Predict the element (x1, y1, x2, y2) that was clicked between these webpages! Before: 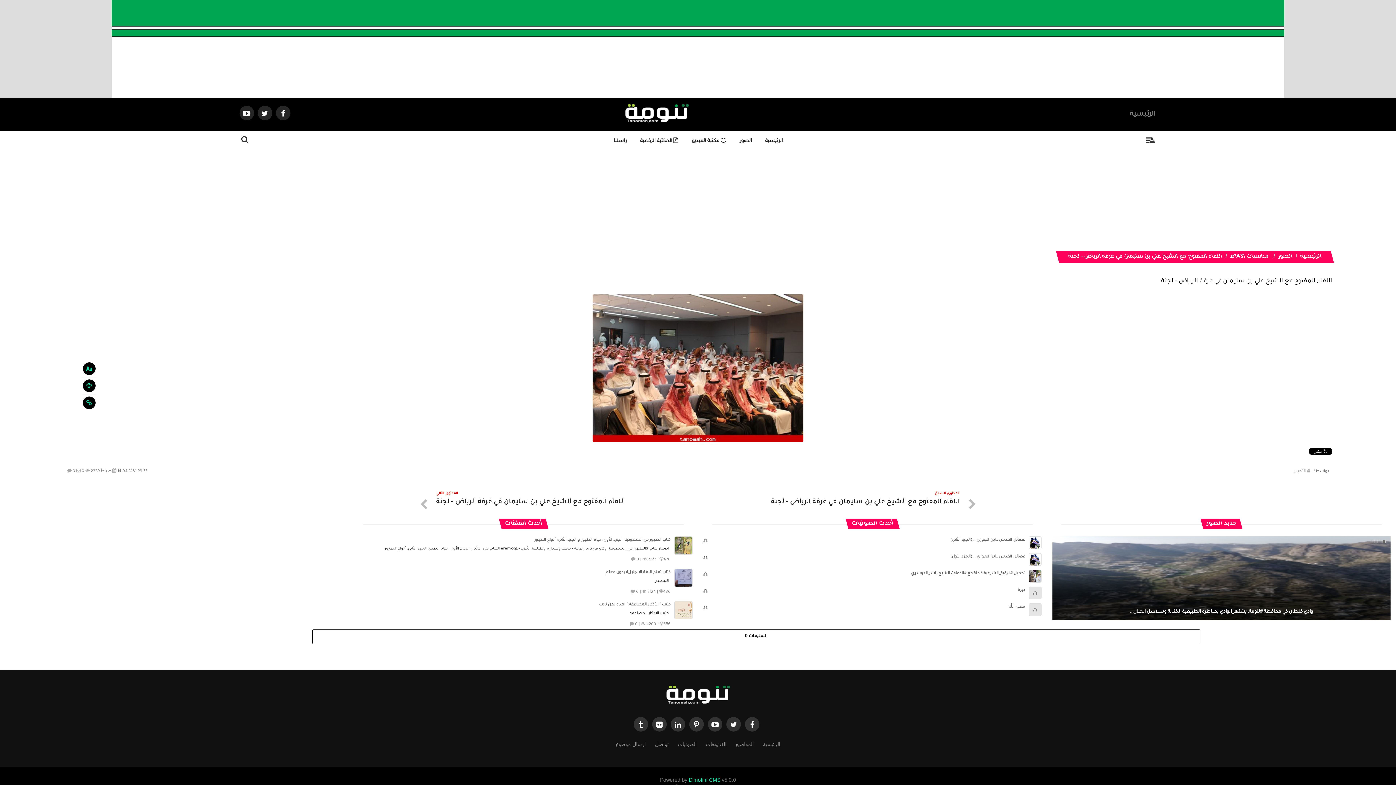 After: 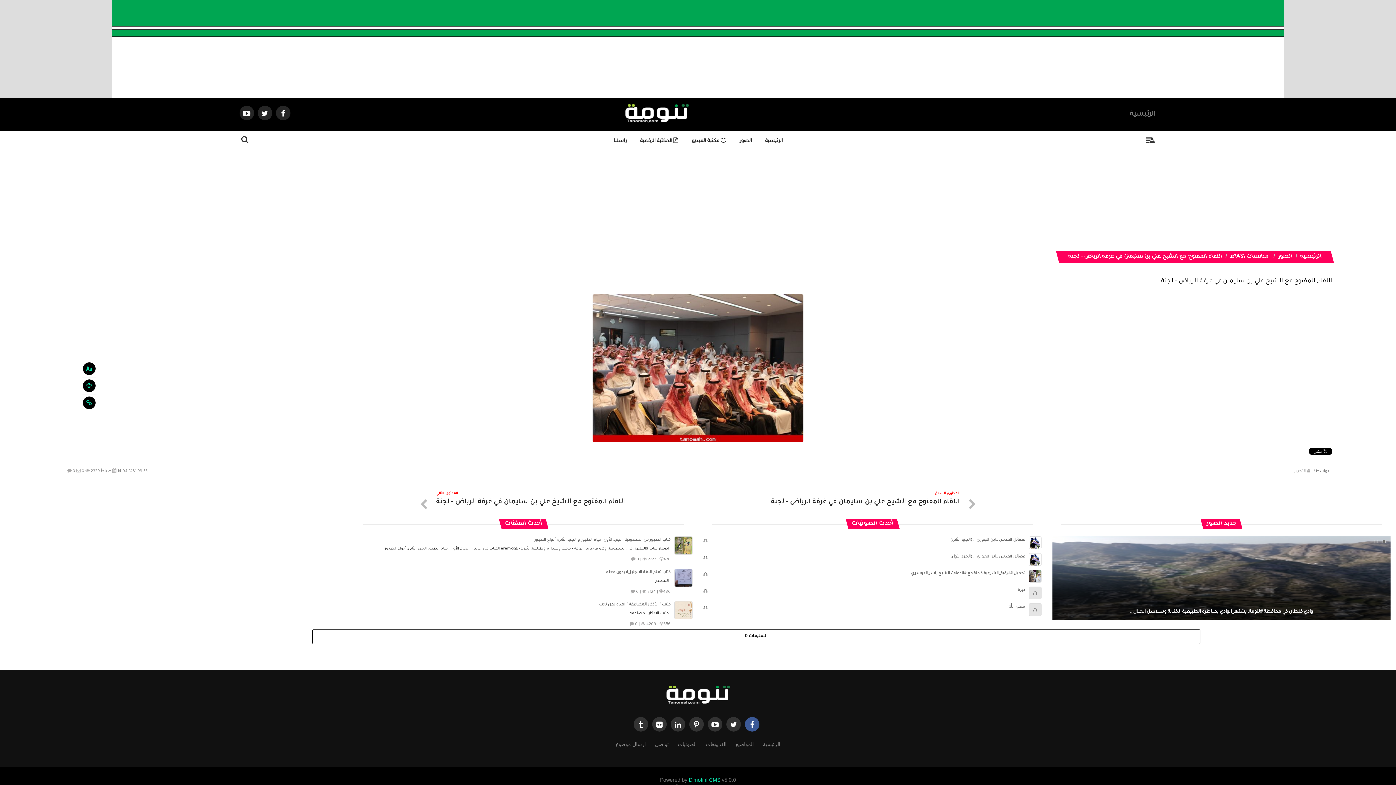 Action: bbox: (745, 717, 759, 732)